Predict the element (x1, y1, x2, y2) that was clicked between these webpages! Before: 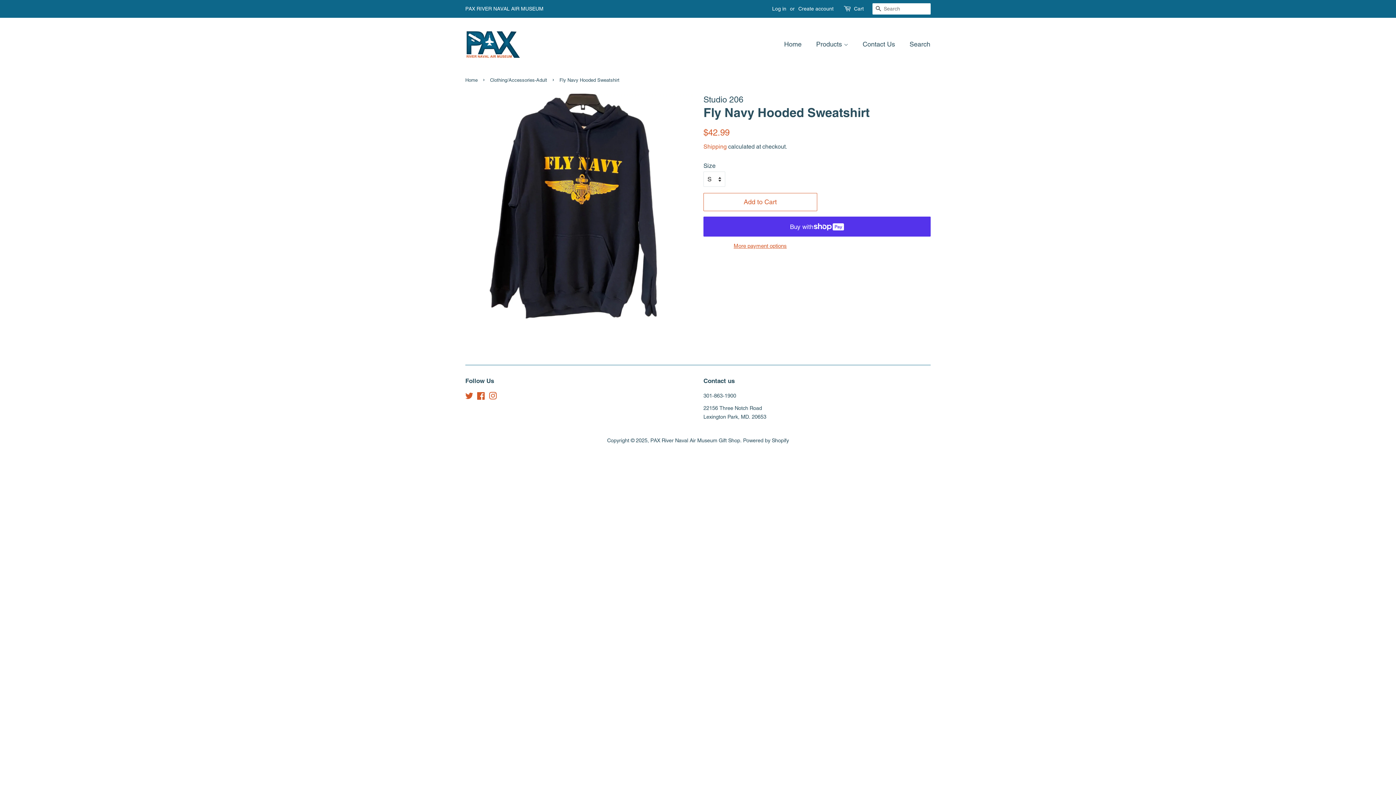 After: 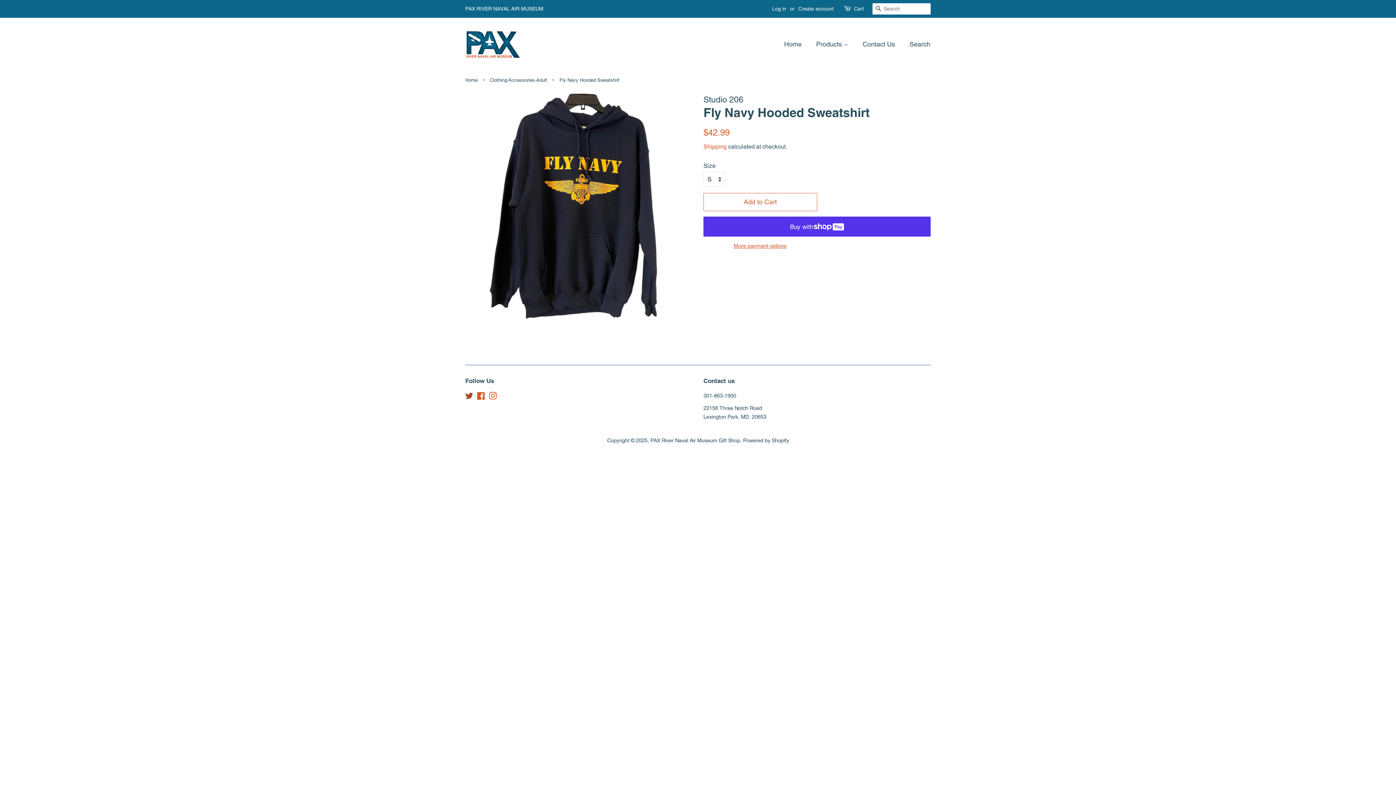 Action: label: Twitter bbox: (465, 394, 473, 400)